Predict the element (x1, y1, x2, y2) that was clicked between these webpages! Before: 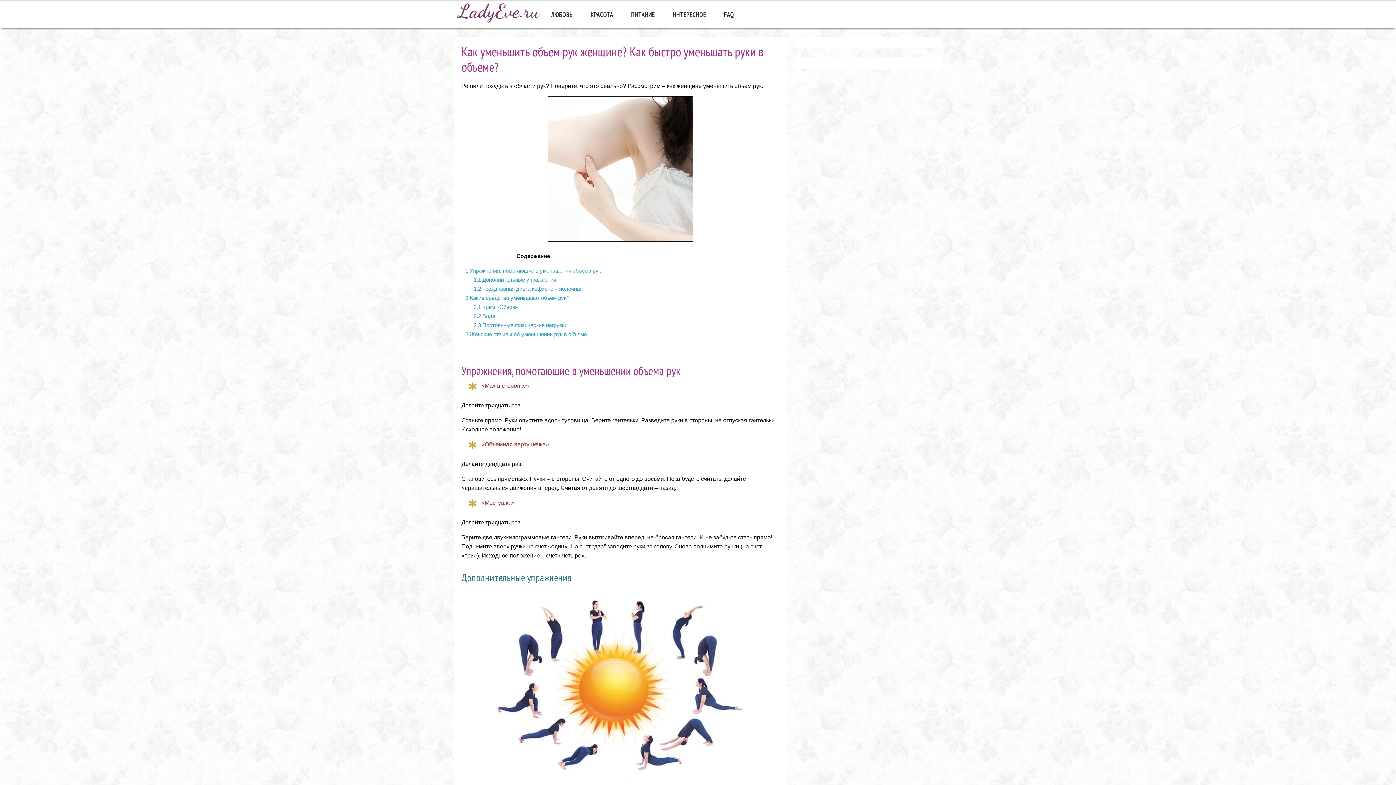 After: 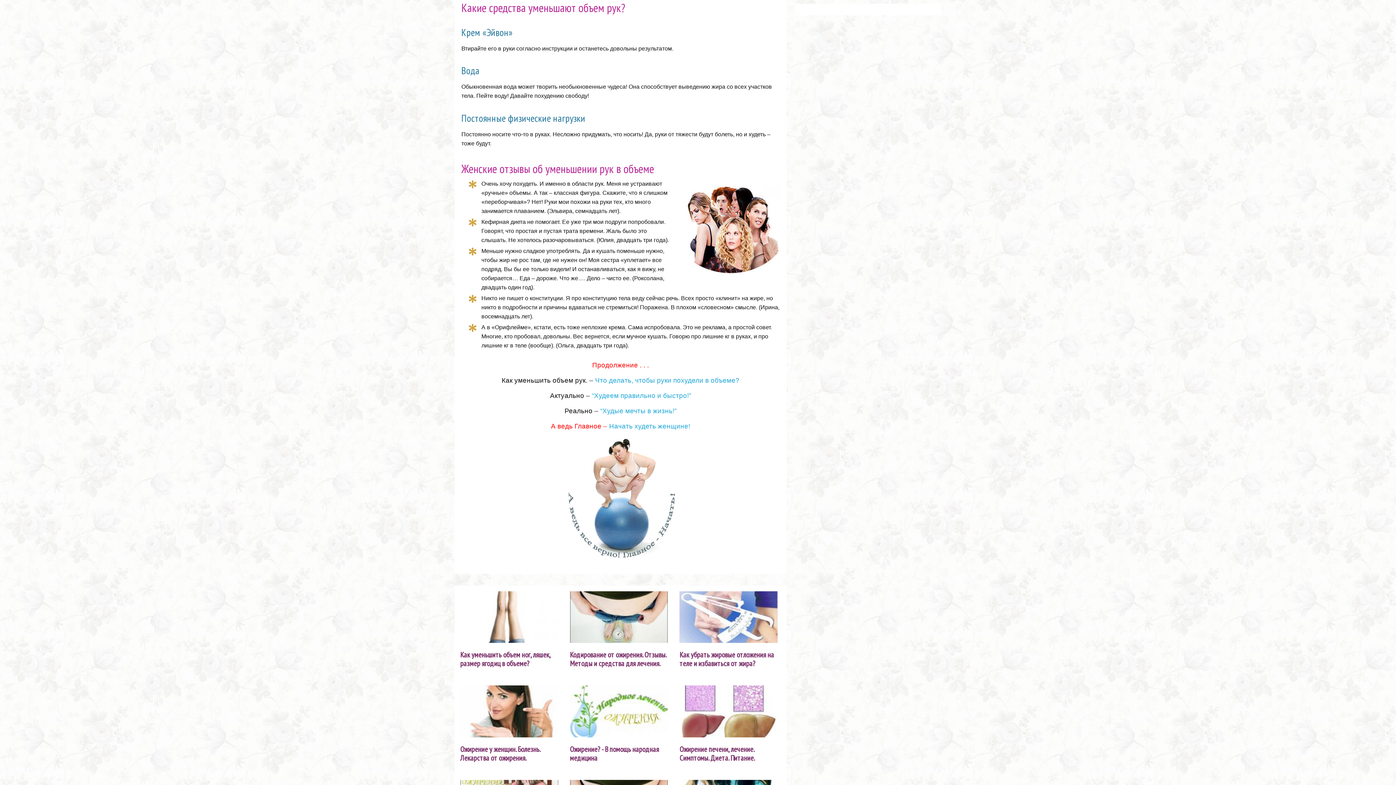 Action: bbox: (465, 294, 569, 301) label: 2 Какие средства уменьшают объем рук?